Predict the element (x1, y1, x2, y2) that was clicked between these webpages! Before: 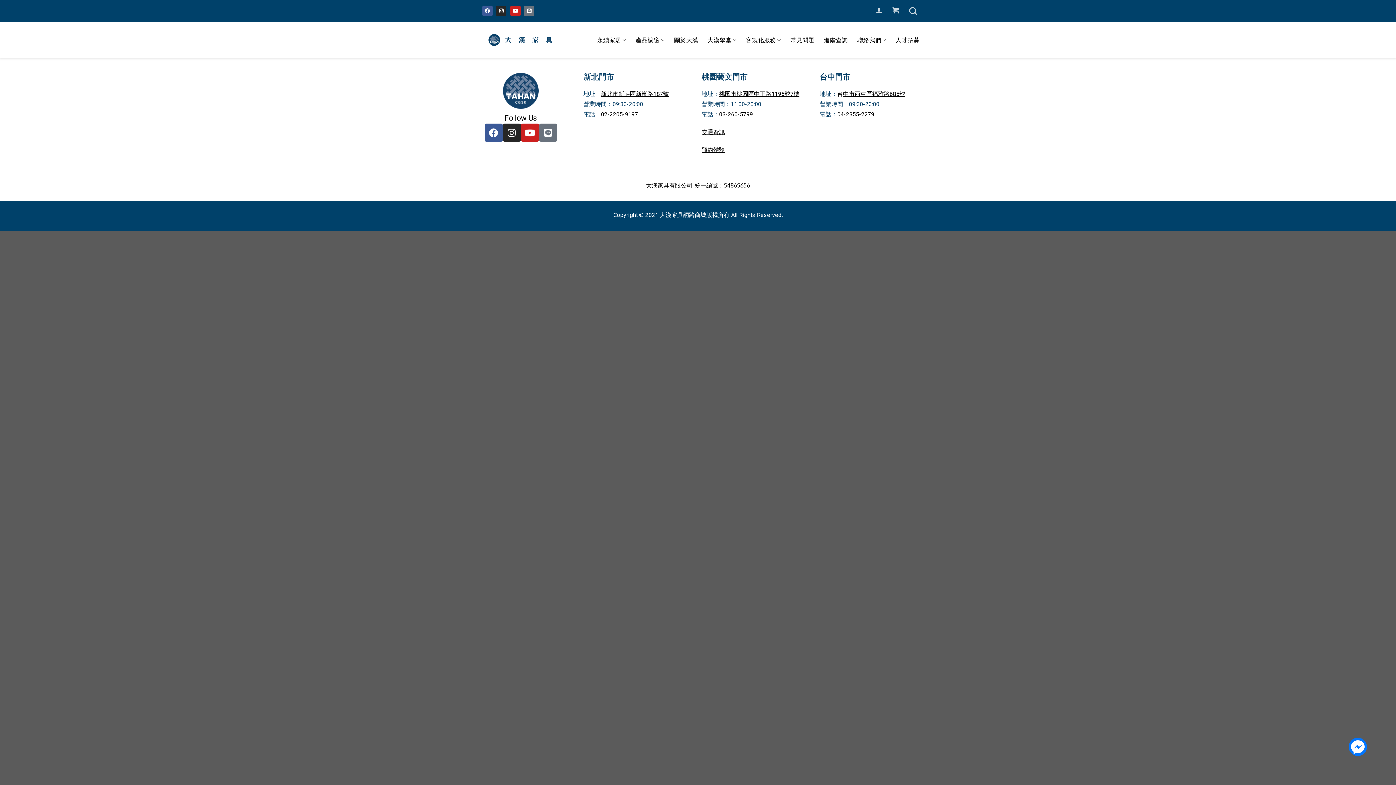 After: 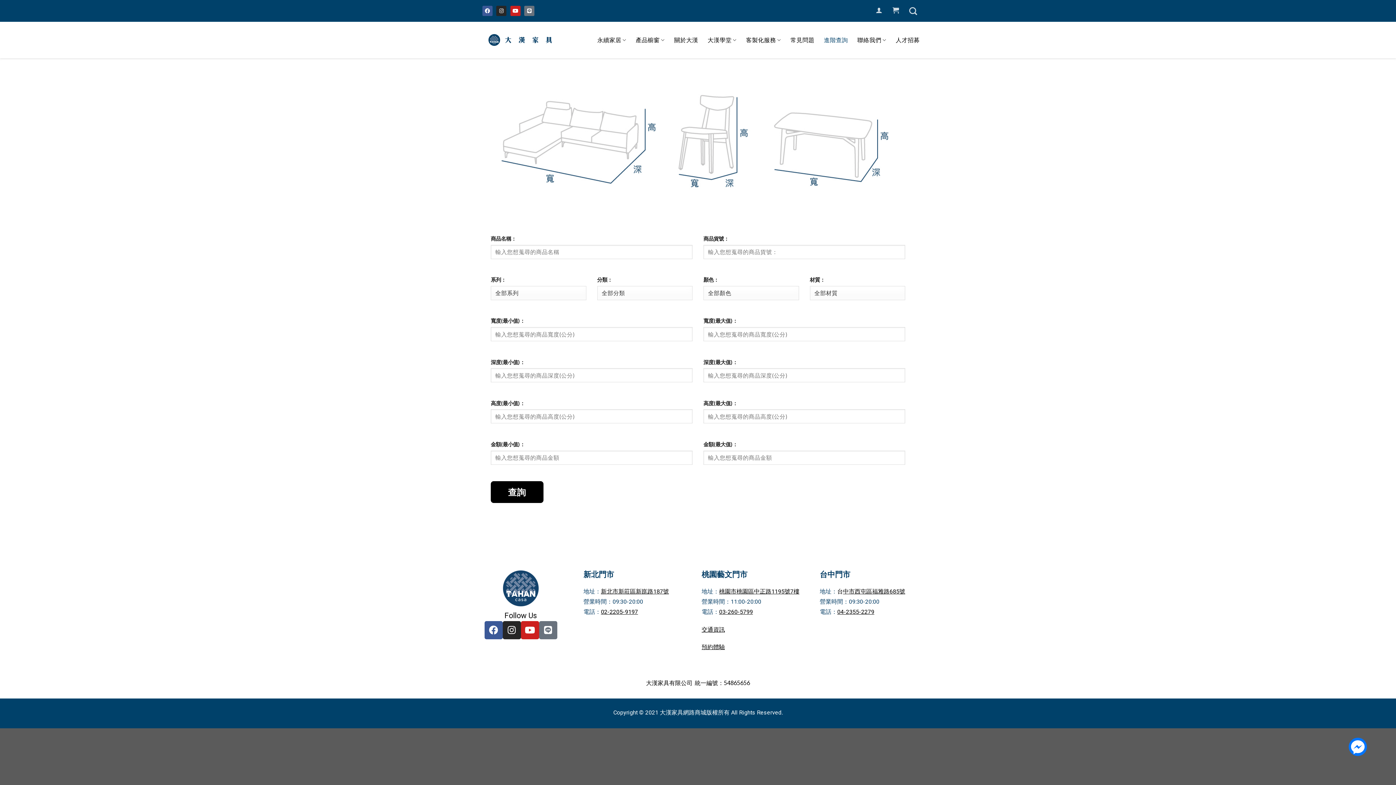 Action: bbox: (824, 21, 848, 58) label: 進階查詢